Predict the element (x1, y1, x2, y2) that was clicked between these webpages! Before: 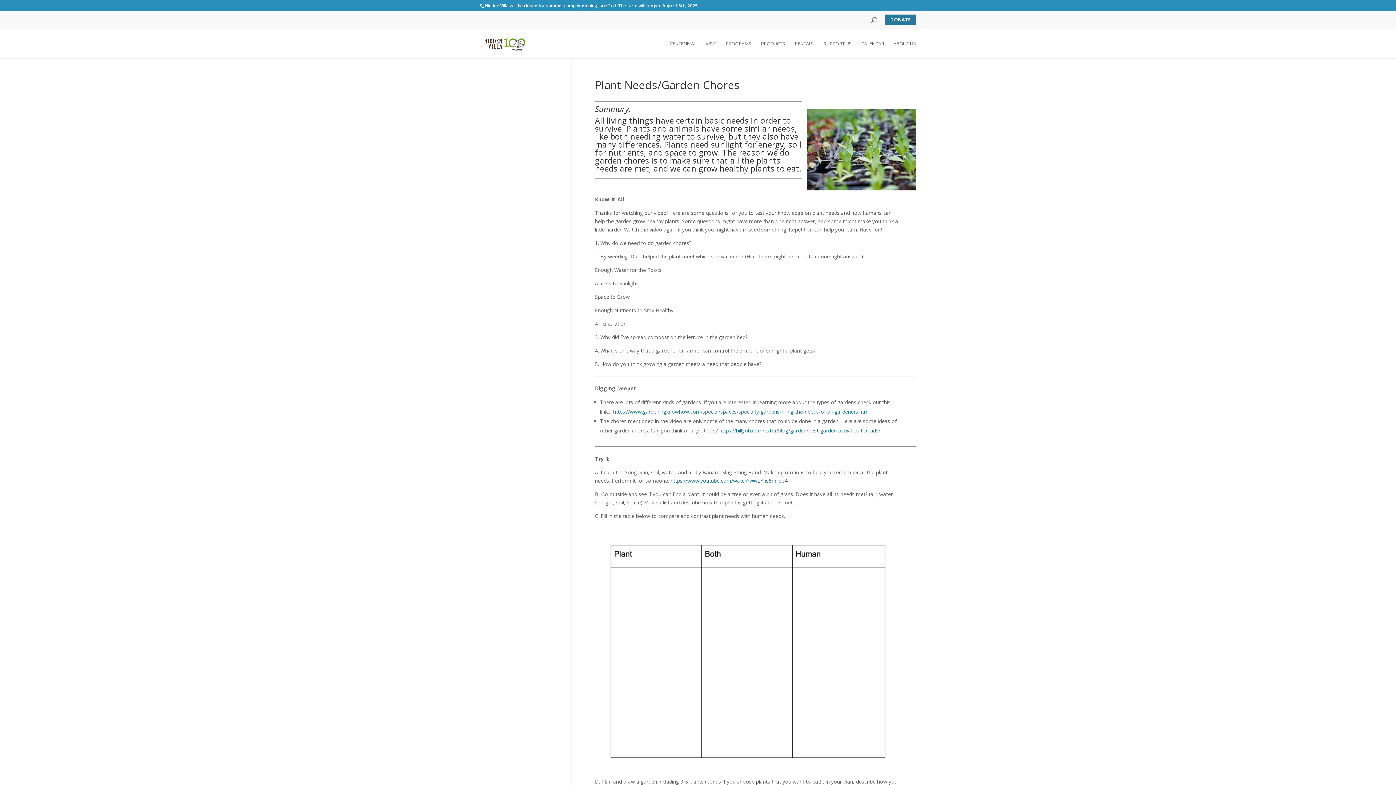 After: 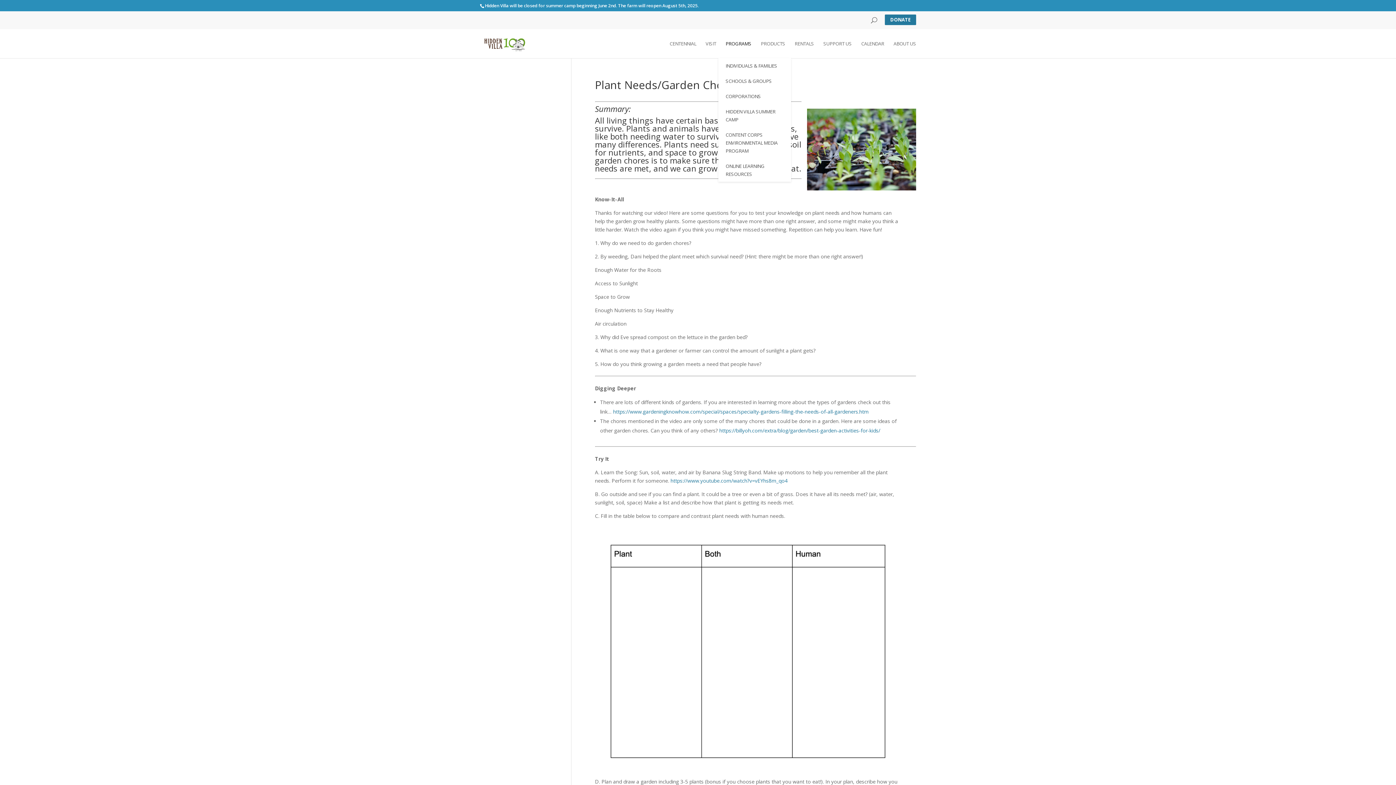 Action: bbox: (725, 41, 751, 58) label: PROGRAMS